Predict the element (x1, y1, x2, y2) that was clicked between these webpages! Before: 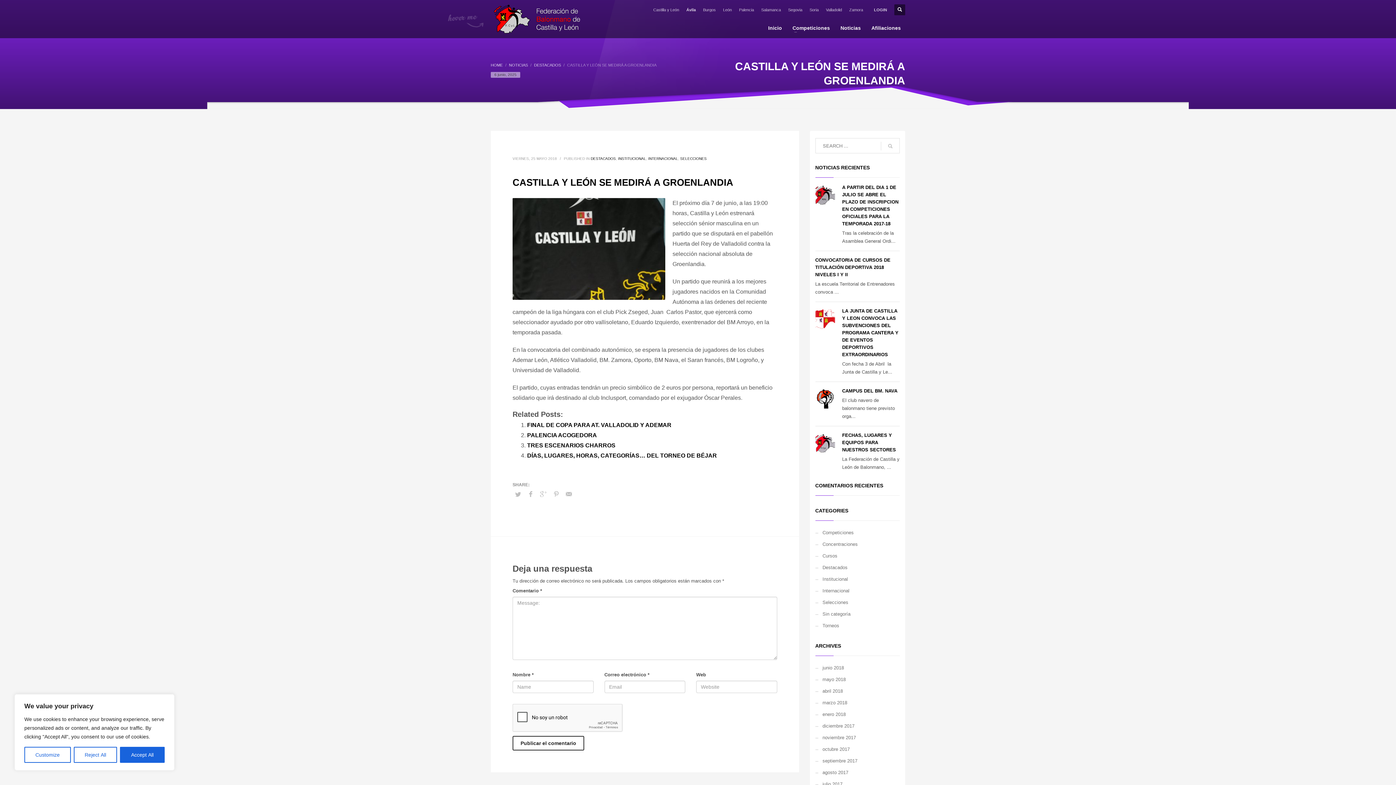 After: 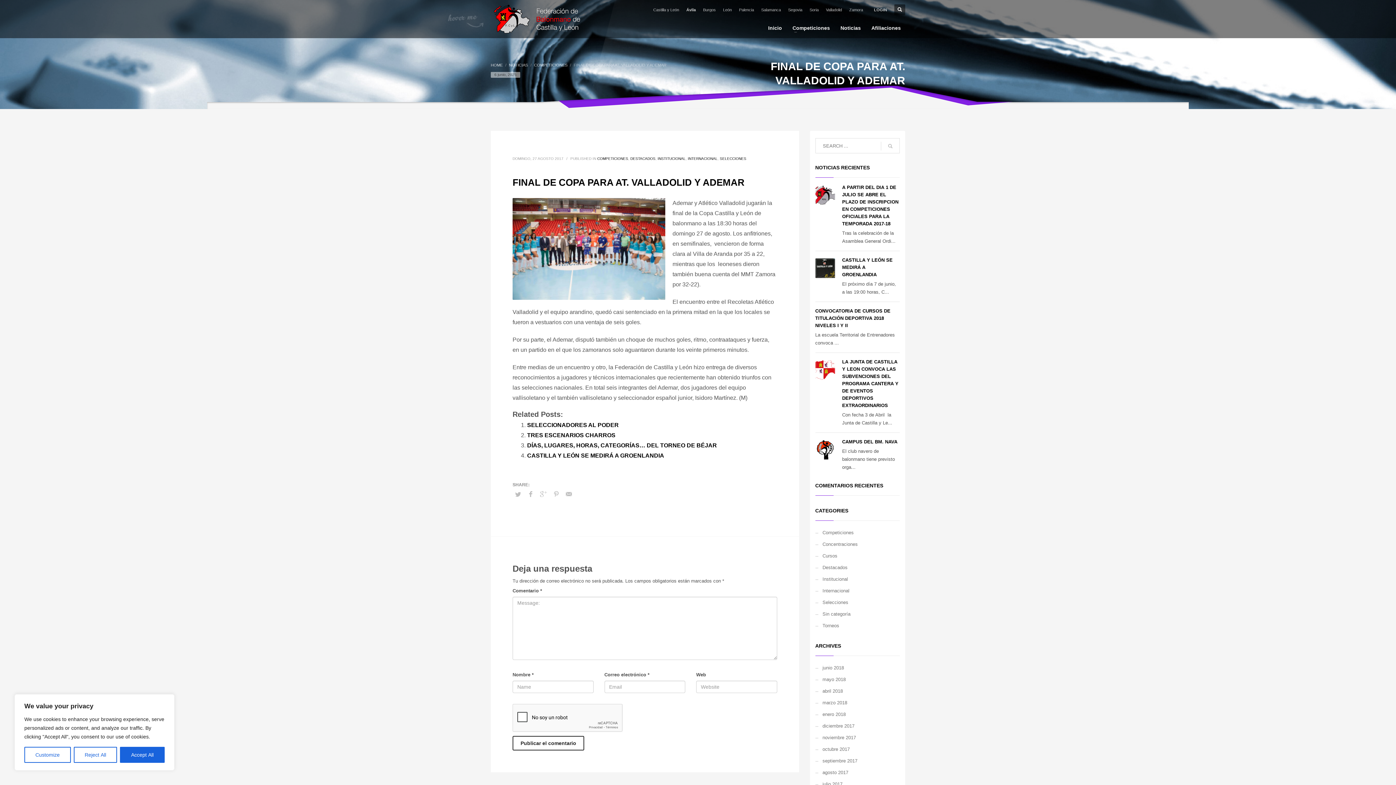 Action: bbox: (527, 422, 671, 428) label: FINAL DE COPA PARA AT. VALLADOLID Y ADEMAR